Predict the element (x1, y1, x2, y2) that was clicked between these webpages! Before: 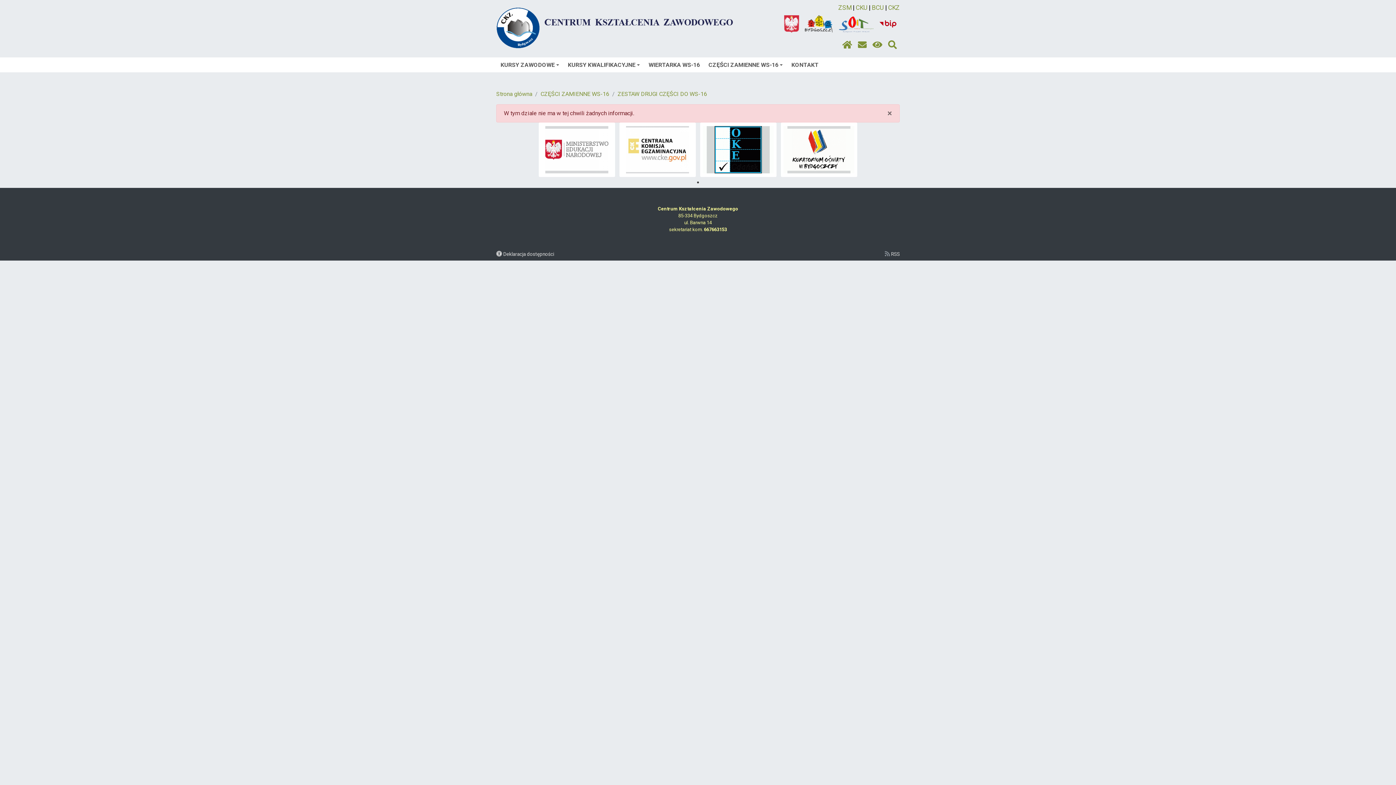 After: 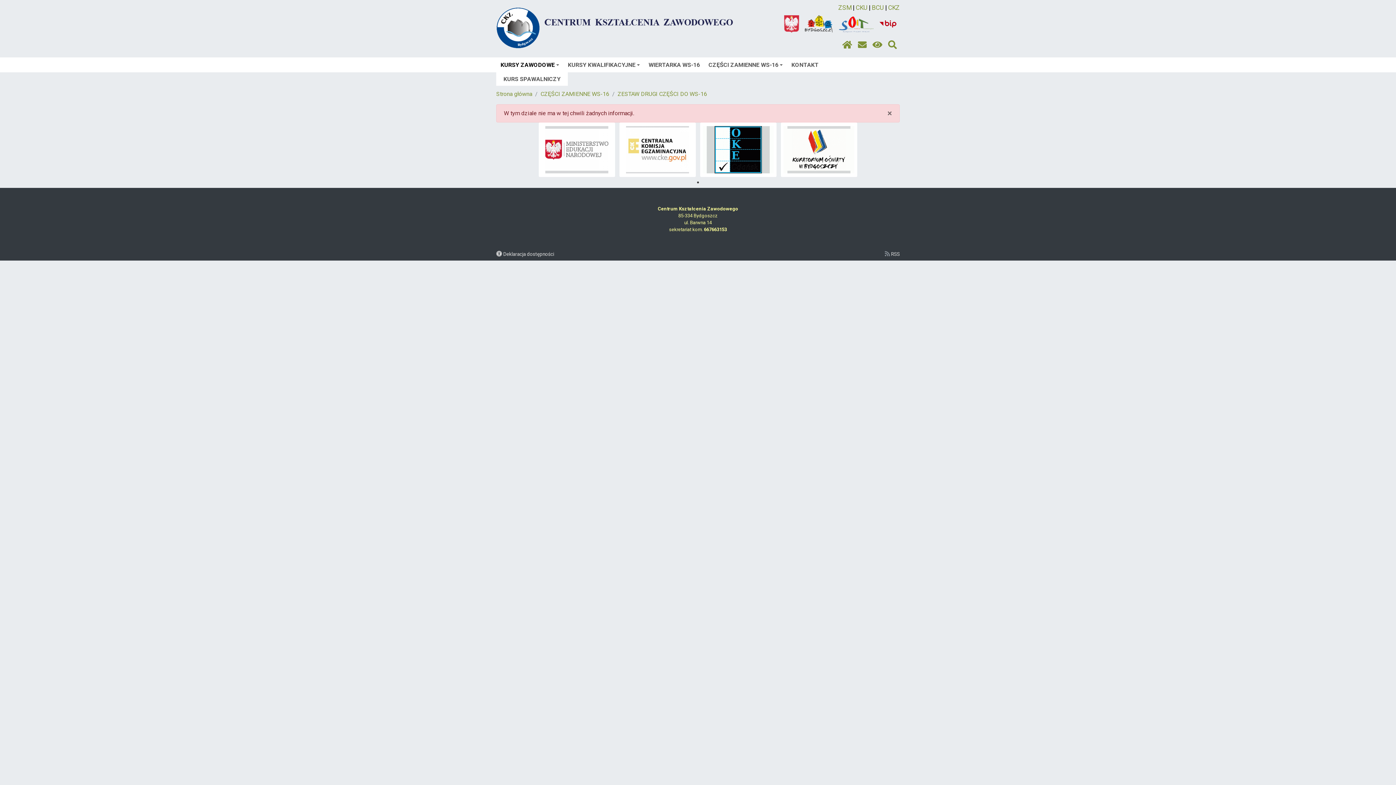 Action: bbox: (496, 57, 563, 72) label: KURSY ZAWODOWE